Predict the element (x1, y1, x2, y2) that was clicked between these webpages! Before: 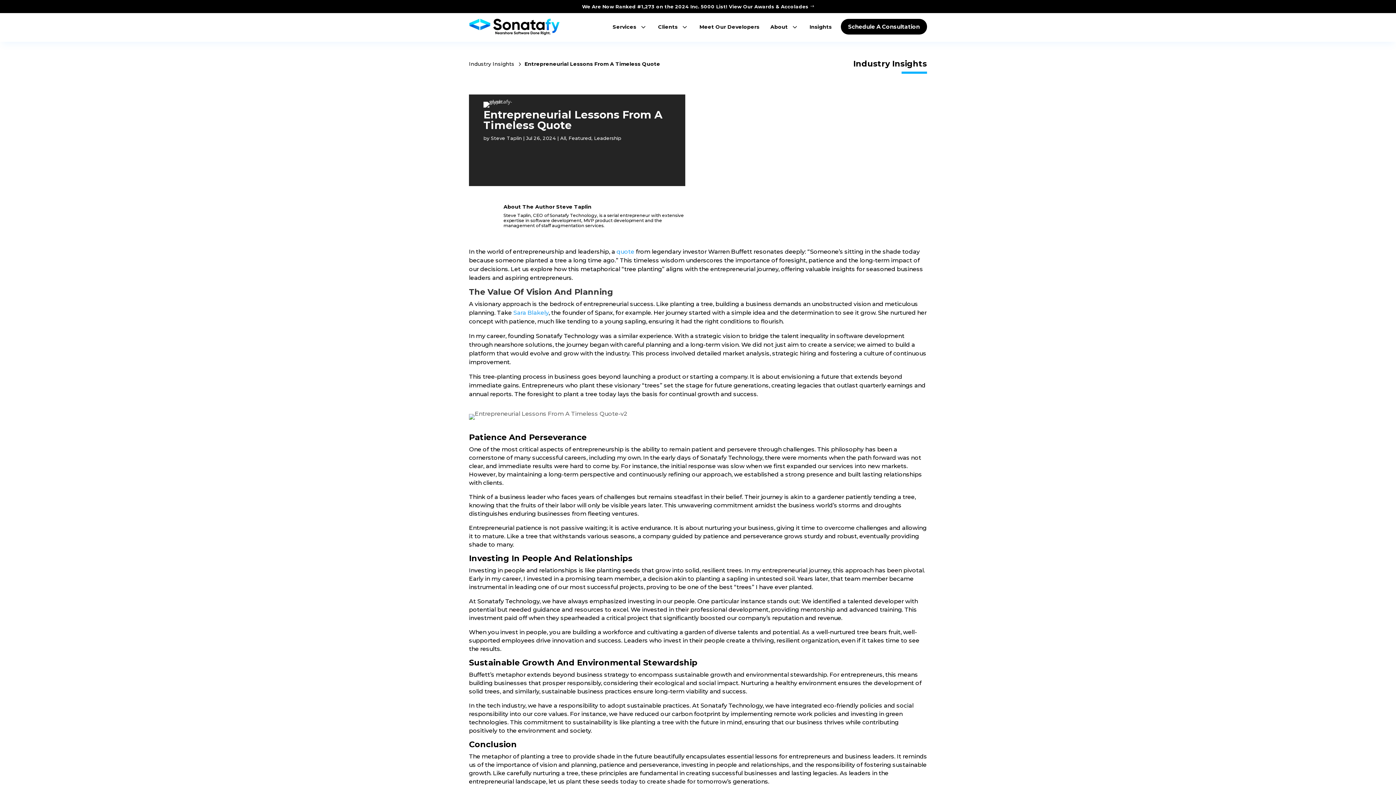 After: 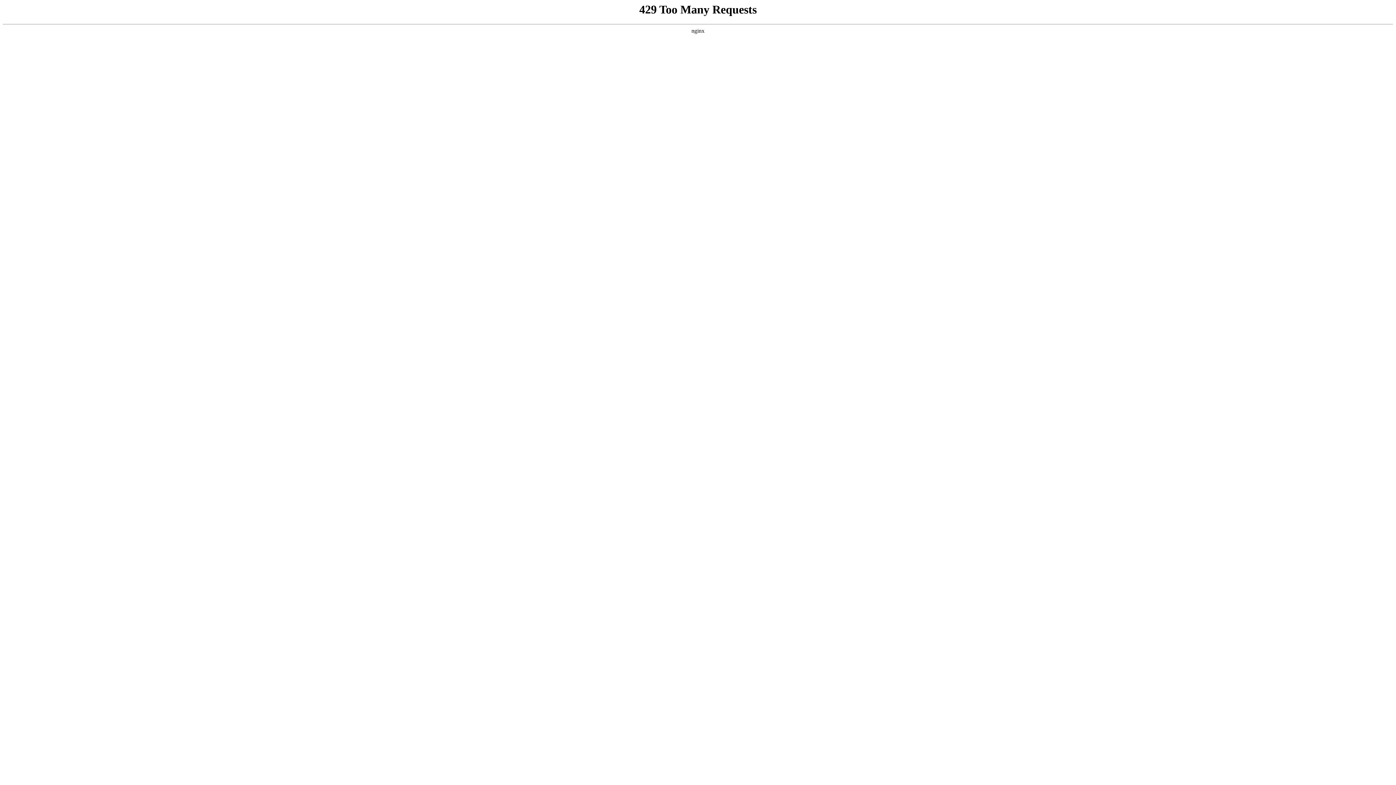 Action: bbox: (576, 0, 819, 13) label: We Are Now Ranked #1,273 on the 2024 Inc. 5000 List! View Our Awards & Accolades